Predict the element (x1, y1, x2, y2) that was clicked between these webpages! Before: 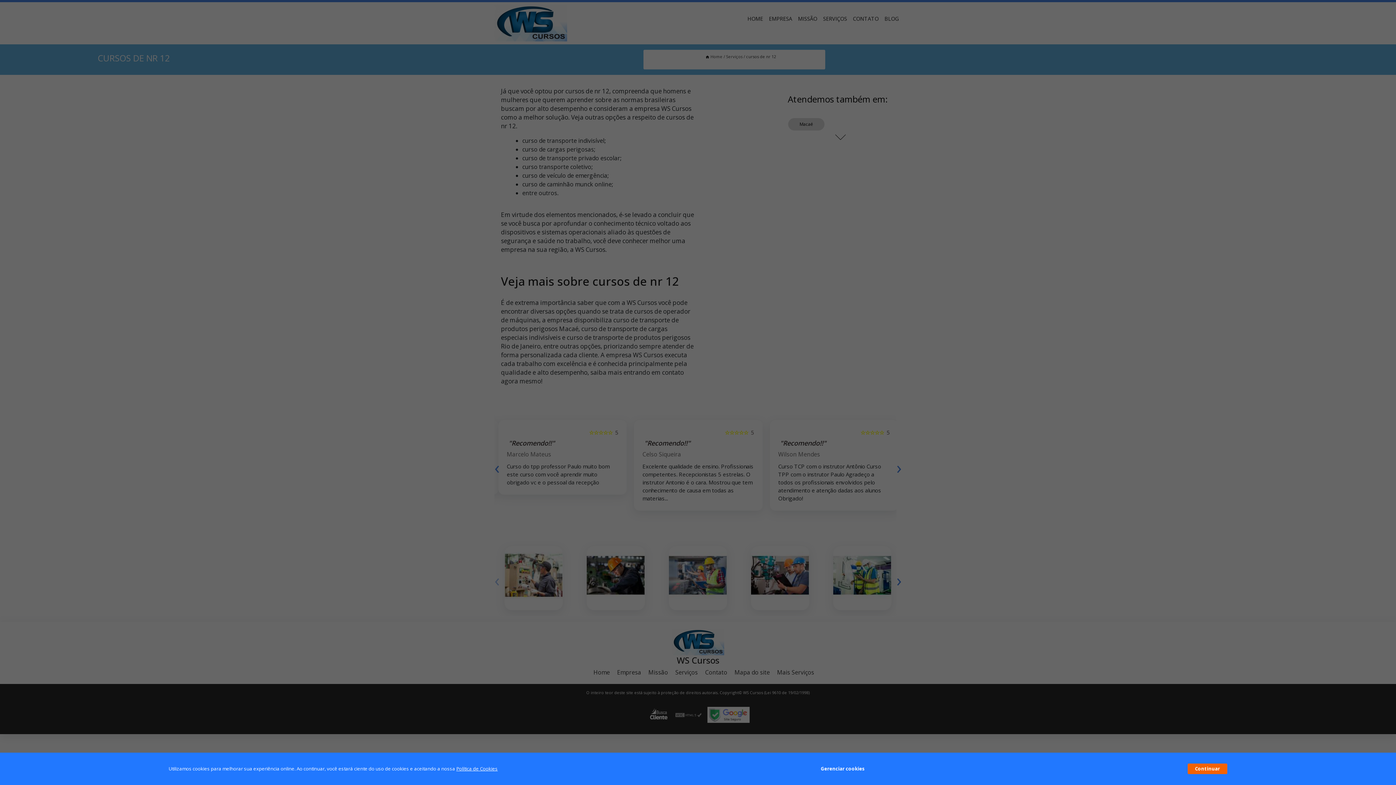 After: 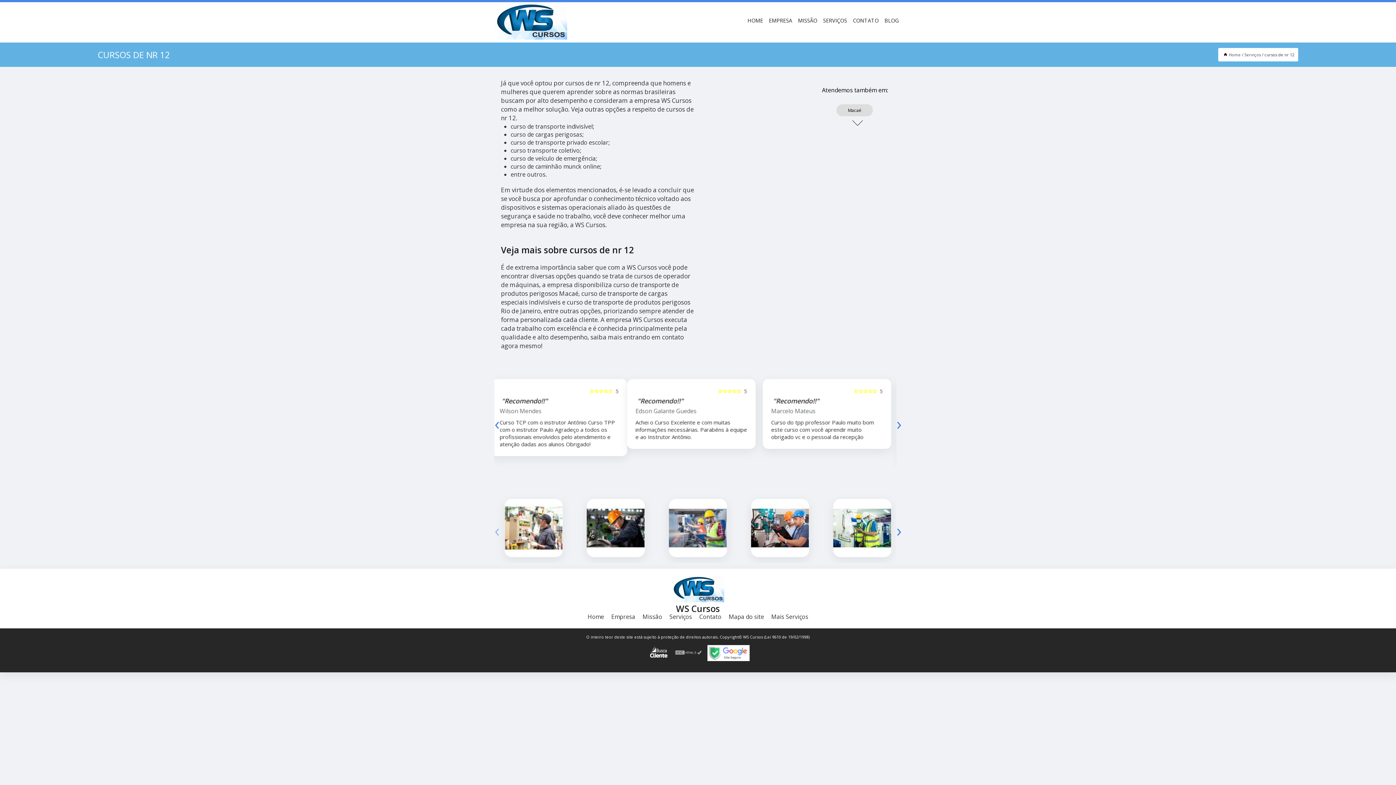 Action: bbox: (1187, 764, 1227, 774) label: Continuar